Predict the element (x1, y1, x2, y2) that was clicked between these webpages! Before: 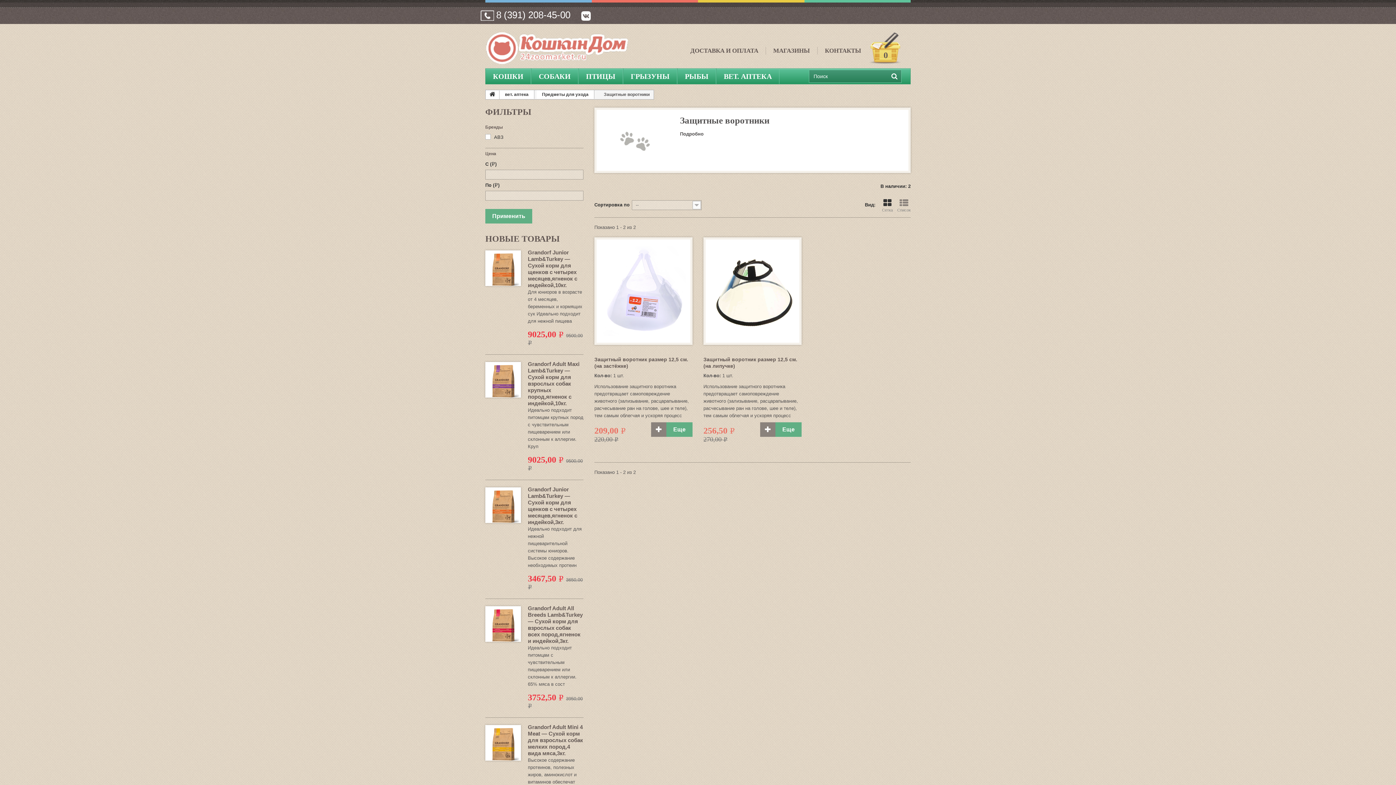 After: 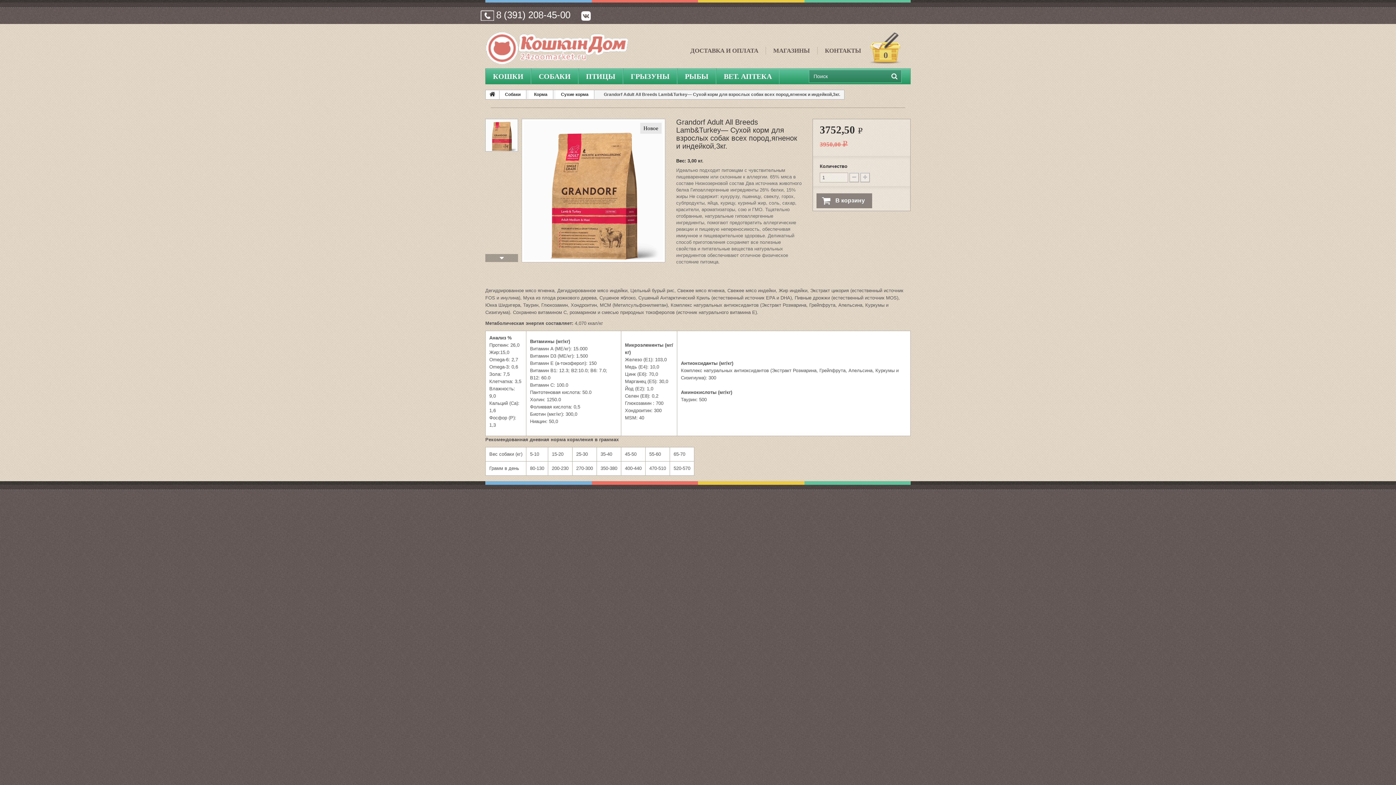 Action: label: Grandorf Adult All Breeds Lamb&Turkey— Сухой корм для взрослых собак всех пород,ягненок и индейкой,3кг. bbox: (528, 605, 582, 644)